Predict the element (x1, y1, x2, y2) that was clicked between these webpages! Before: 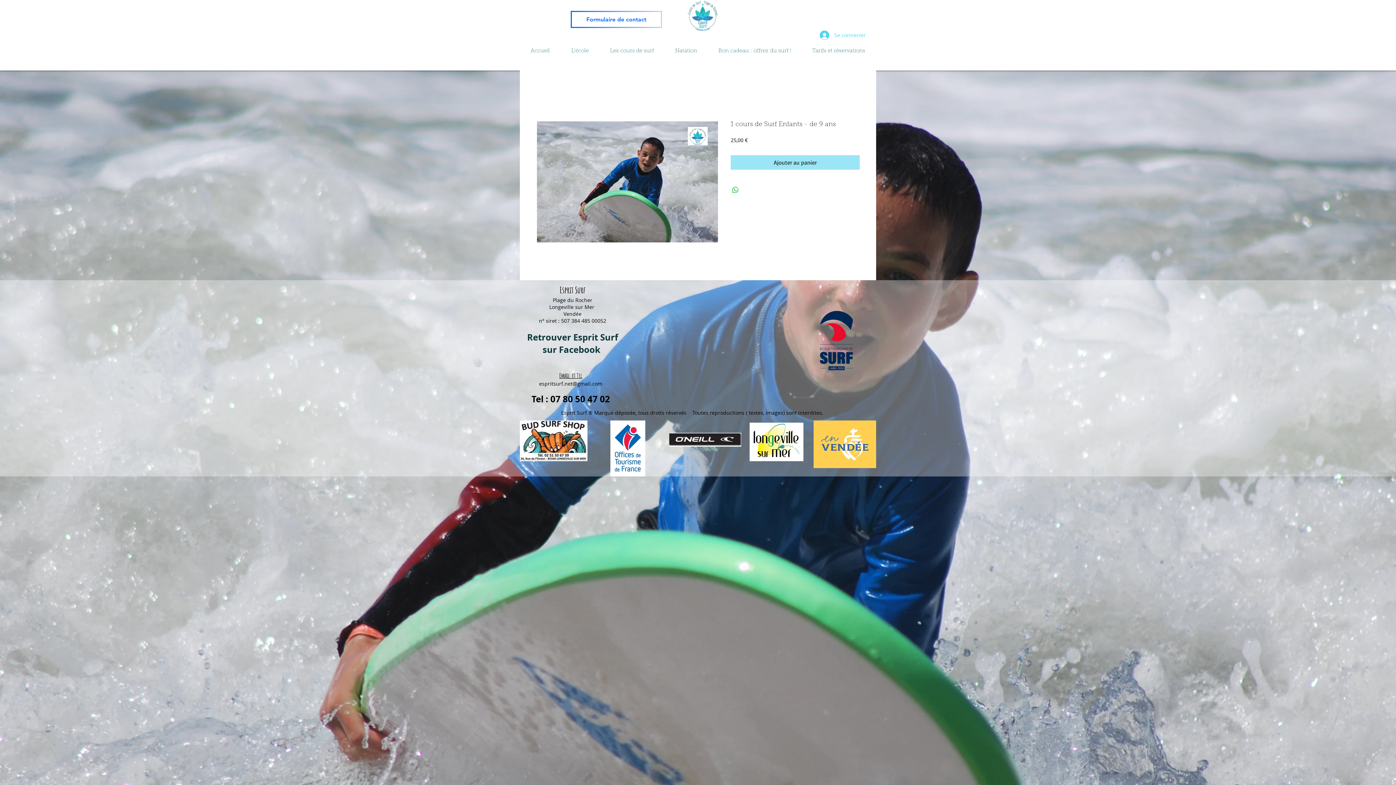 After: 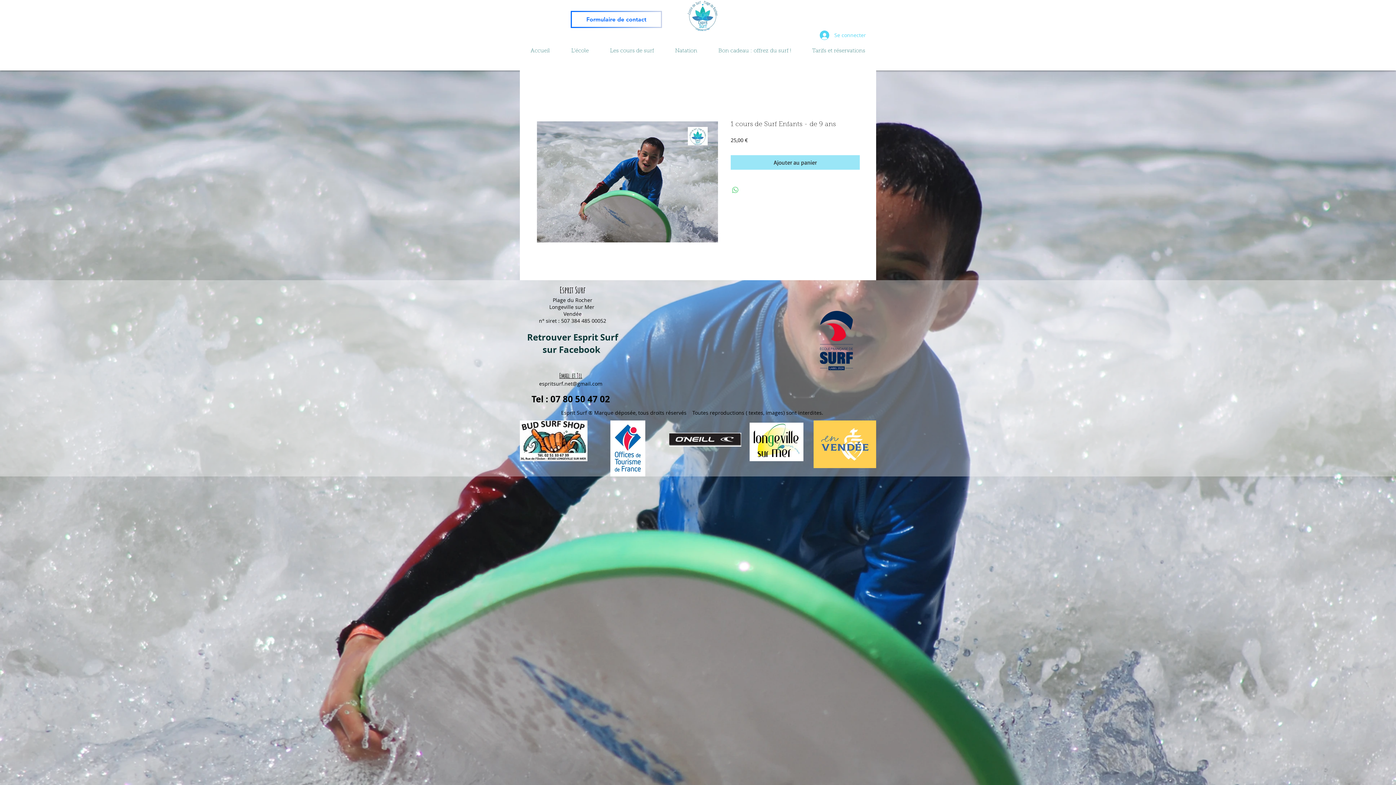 Action: bbox: (731, 185, 740, 194) label: Partager sur WhatsApp